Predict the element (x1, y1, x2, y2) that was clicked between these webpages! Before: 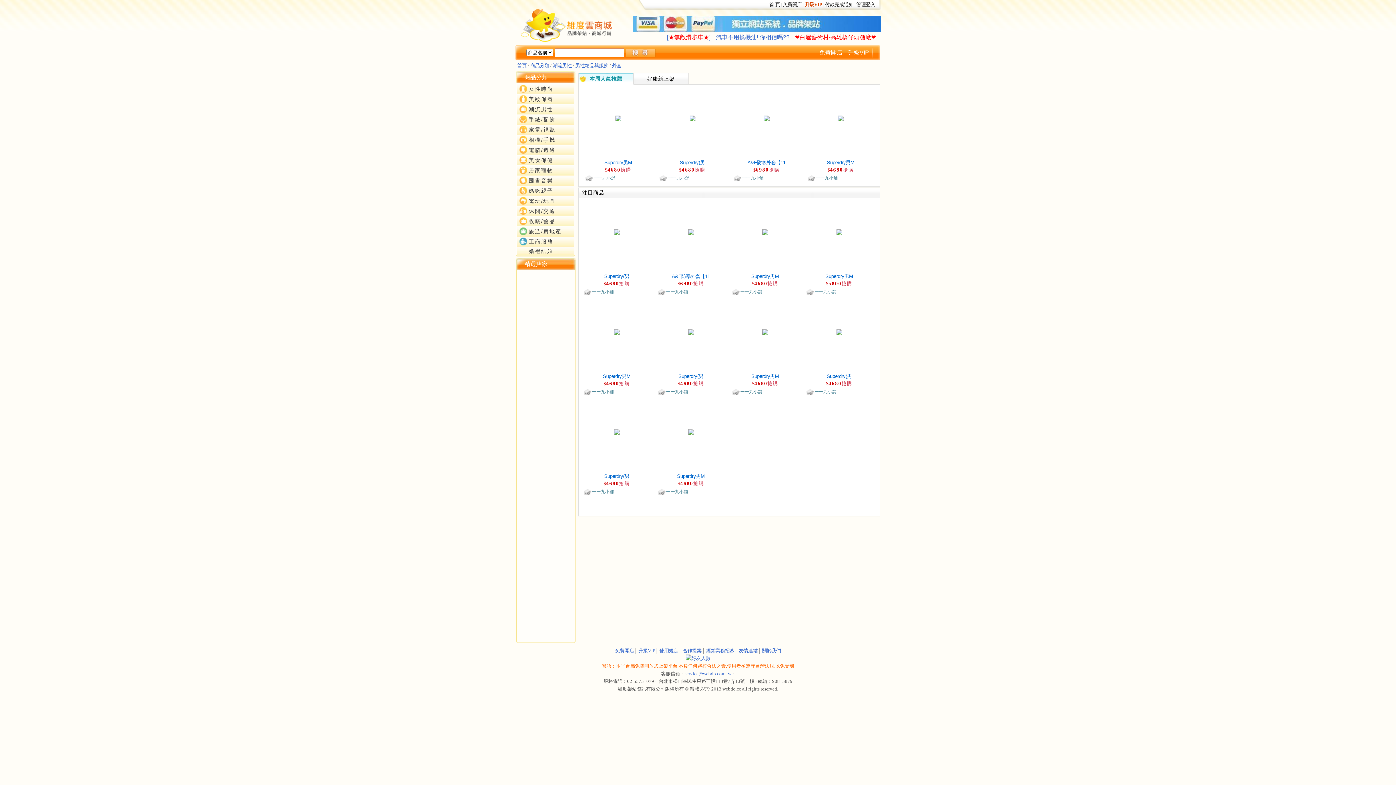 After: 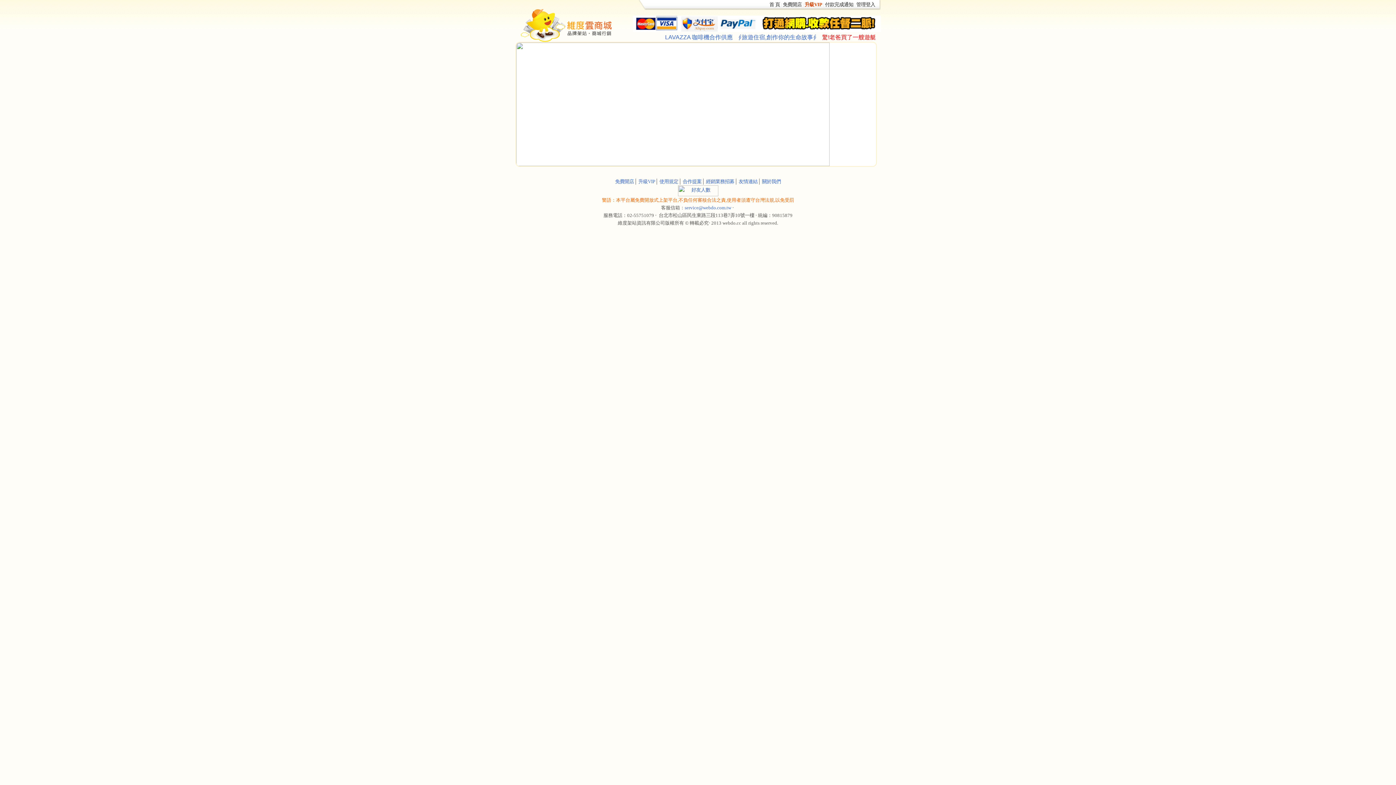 Action: label: 合作提案 bbox: (682, 648, 701, 653)